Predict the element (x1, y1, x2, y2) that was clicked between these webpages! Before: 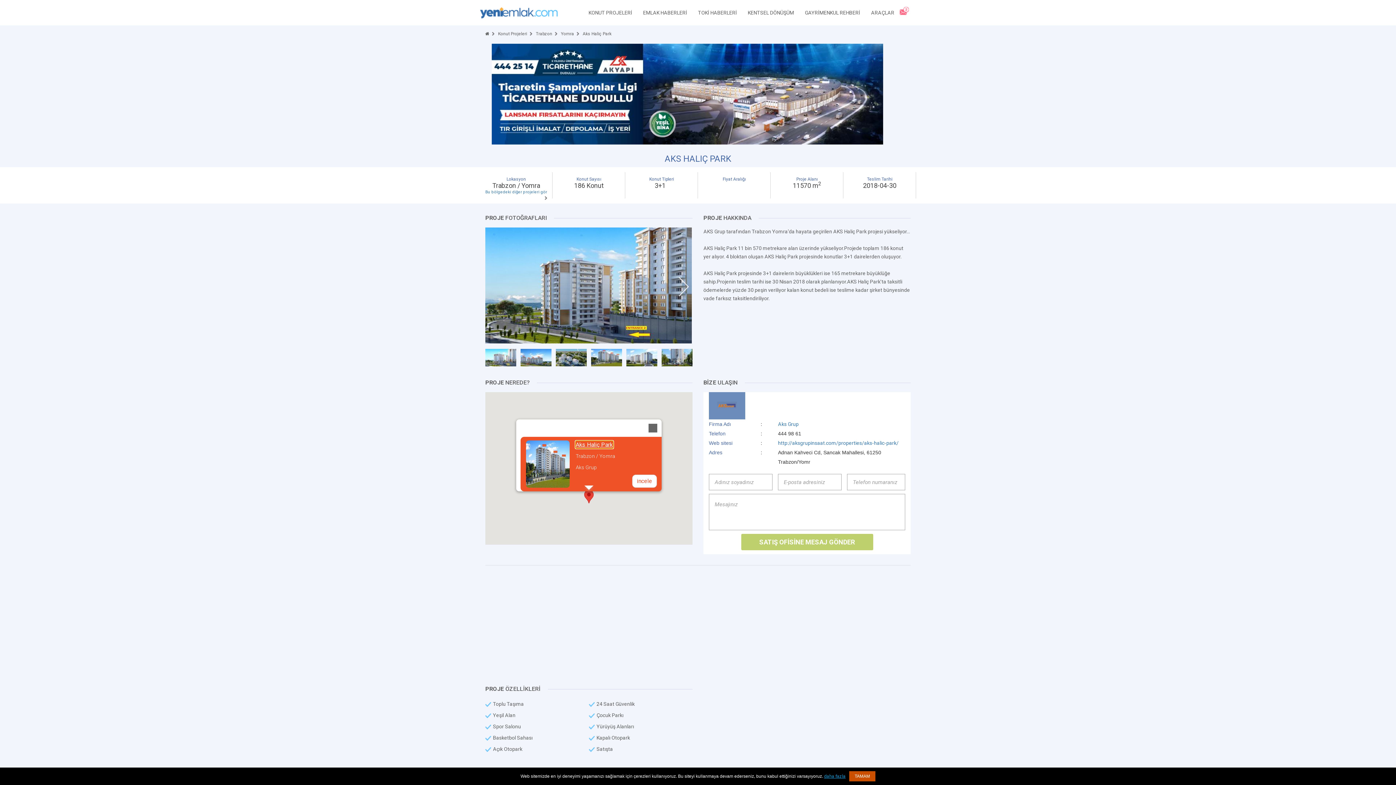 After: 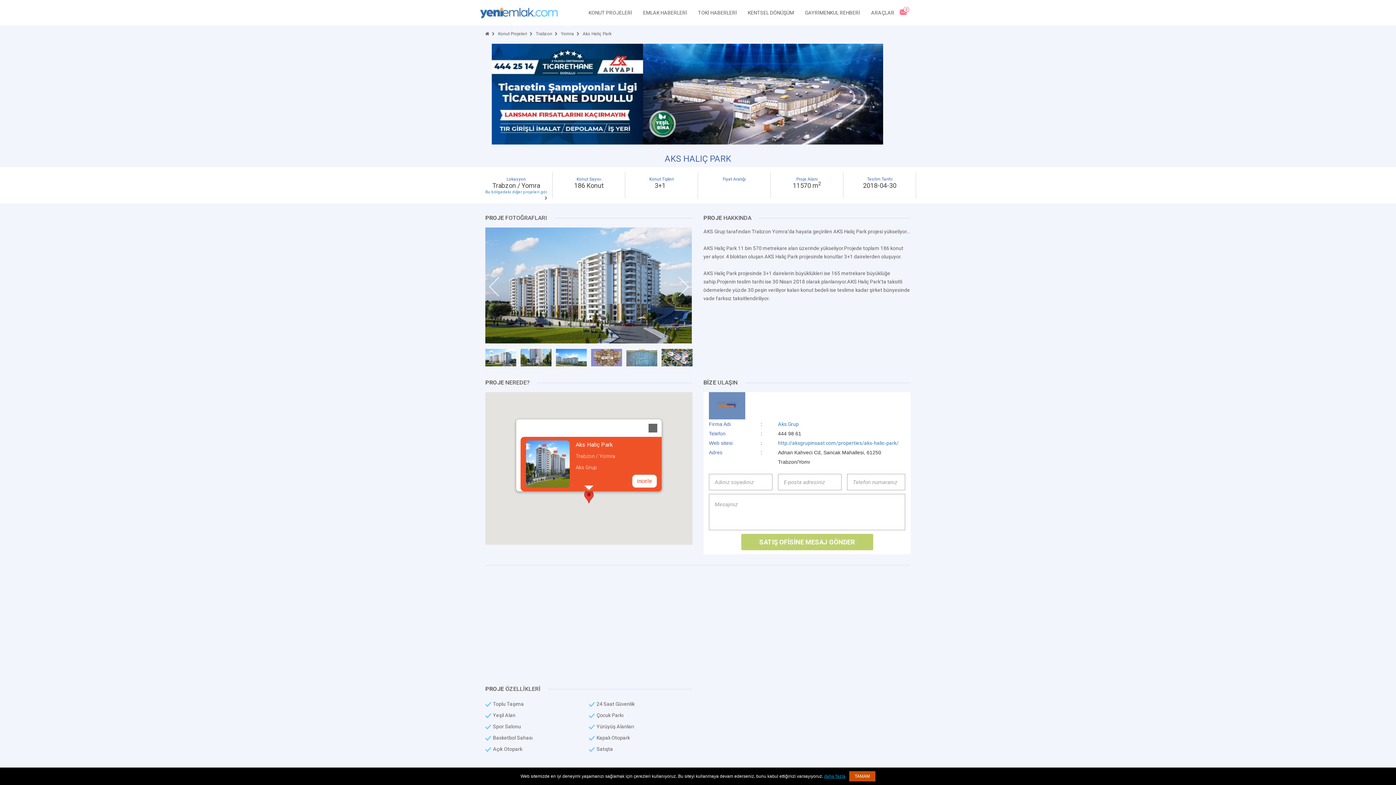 Action: bbox: (626, 349, 657, 366)